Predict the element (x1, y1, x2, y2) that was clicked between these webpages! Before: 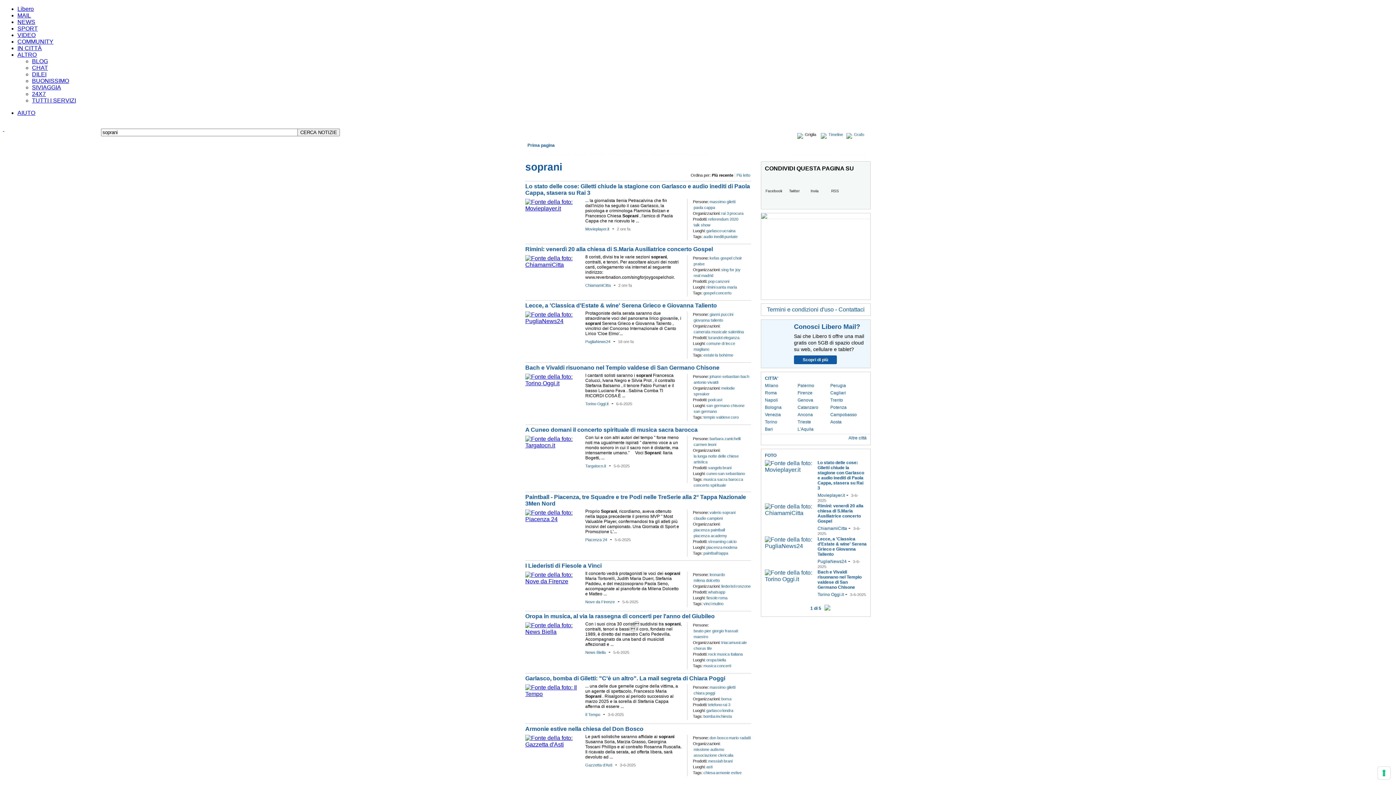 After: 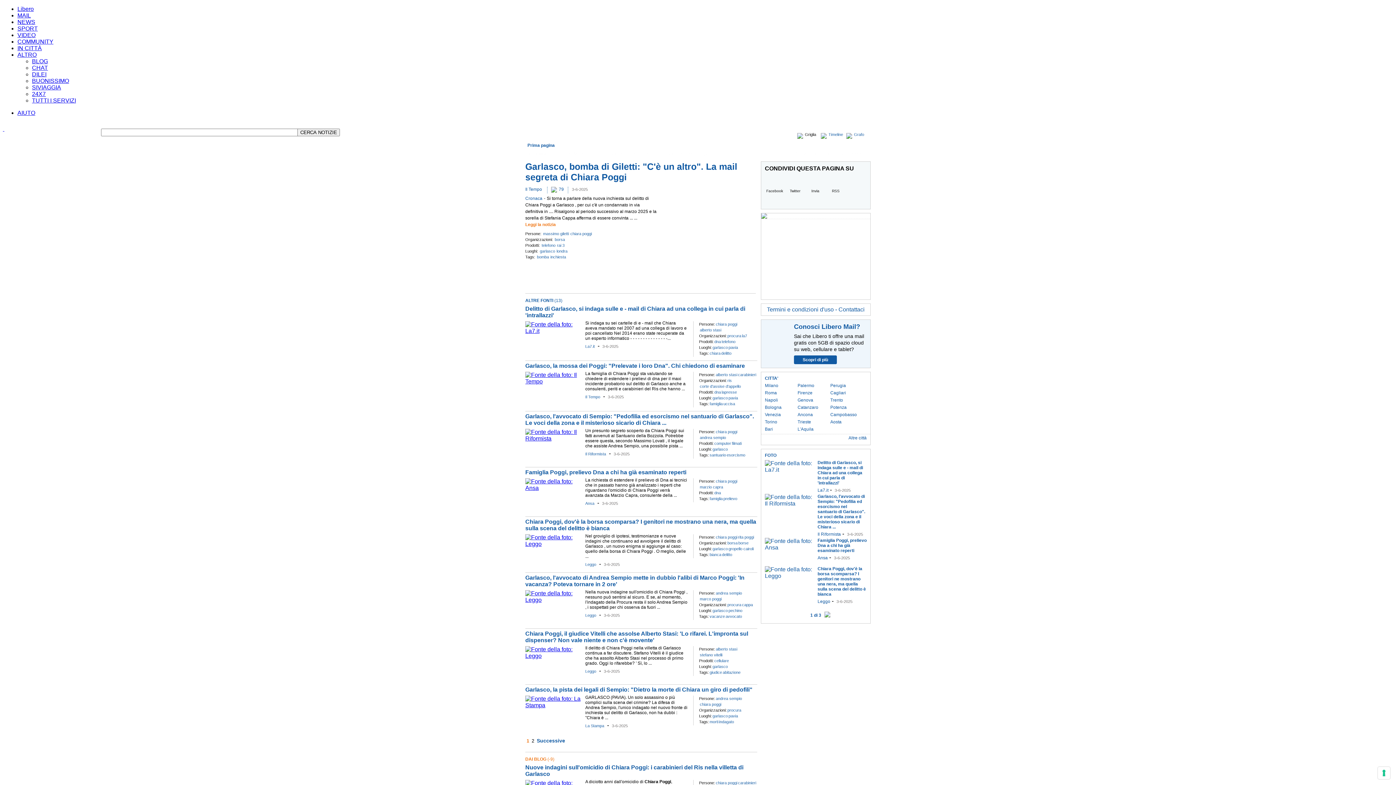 Action: bbox: (525, 675, 725, 681) label: Garlasco, bomba di Giletti: "C'è un altro". La mail segreta di Chiara Poggi